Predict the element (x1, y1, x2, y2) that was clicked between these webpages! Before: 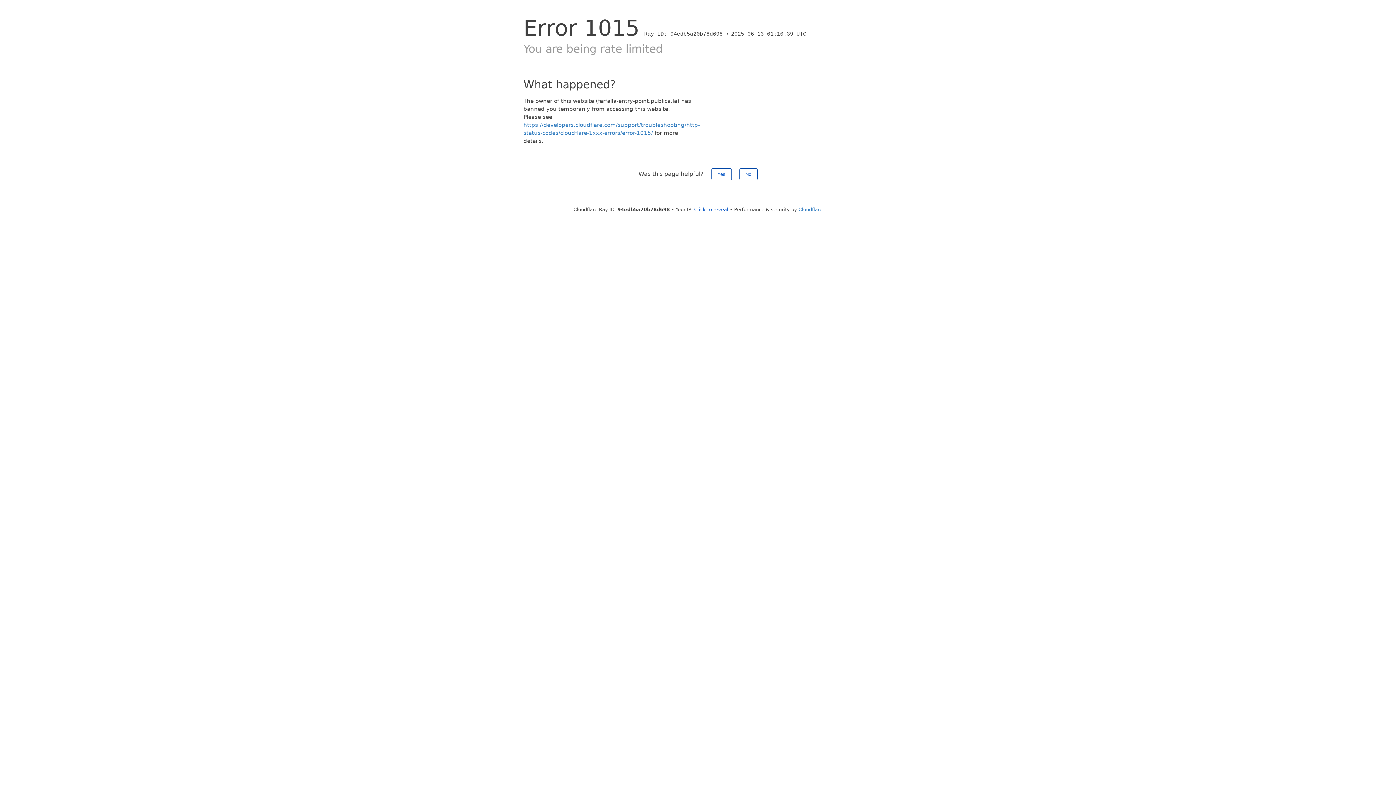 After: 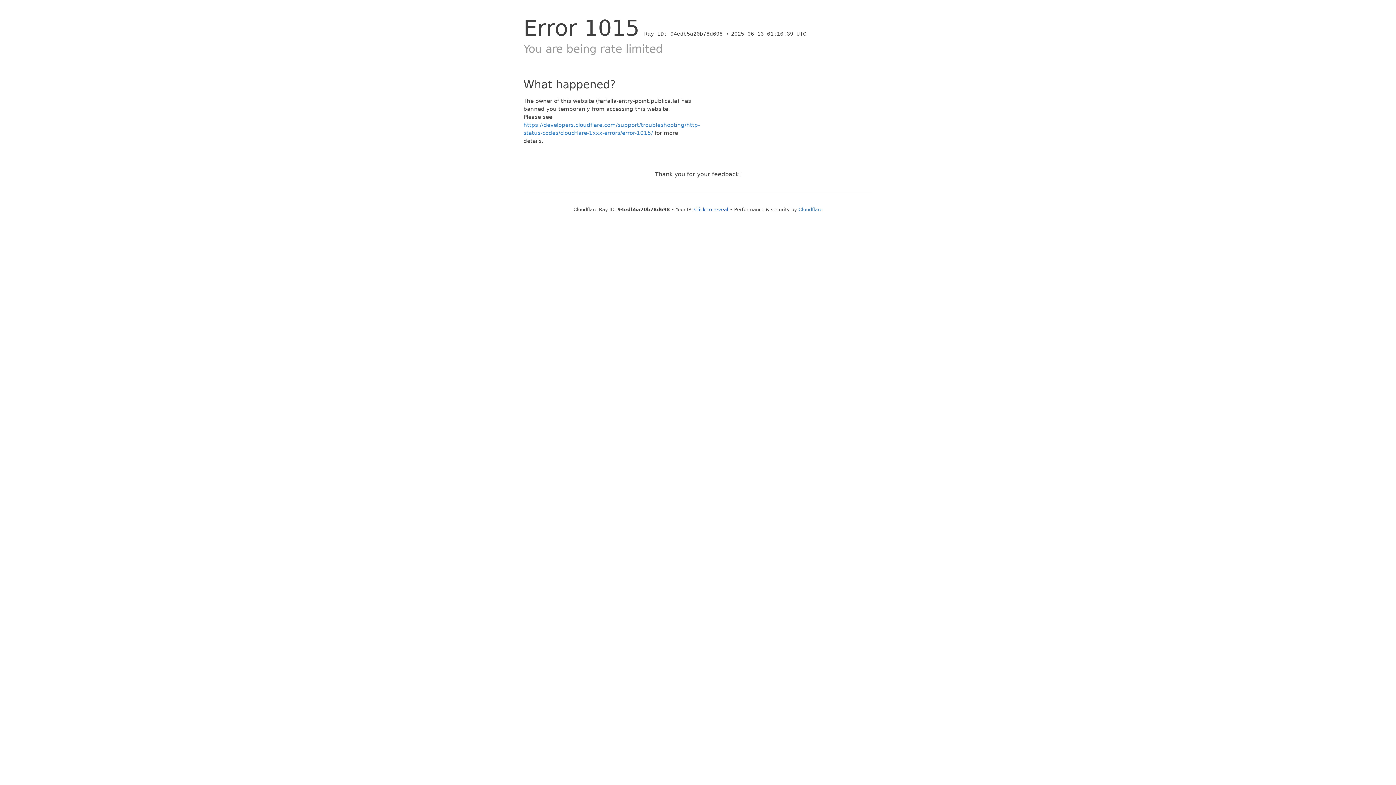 Action: label: Yes bbox: (711, 168, 731, 180)